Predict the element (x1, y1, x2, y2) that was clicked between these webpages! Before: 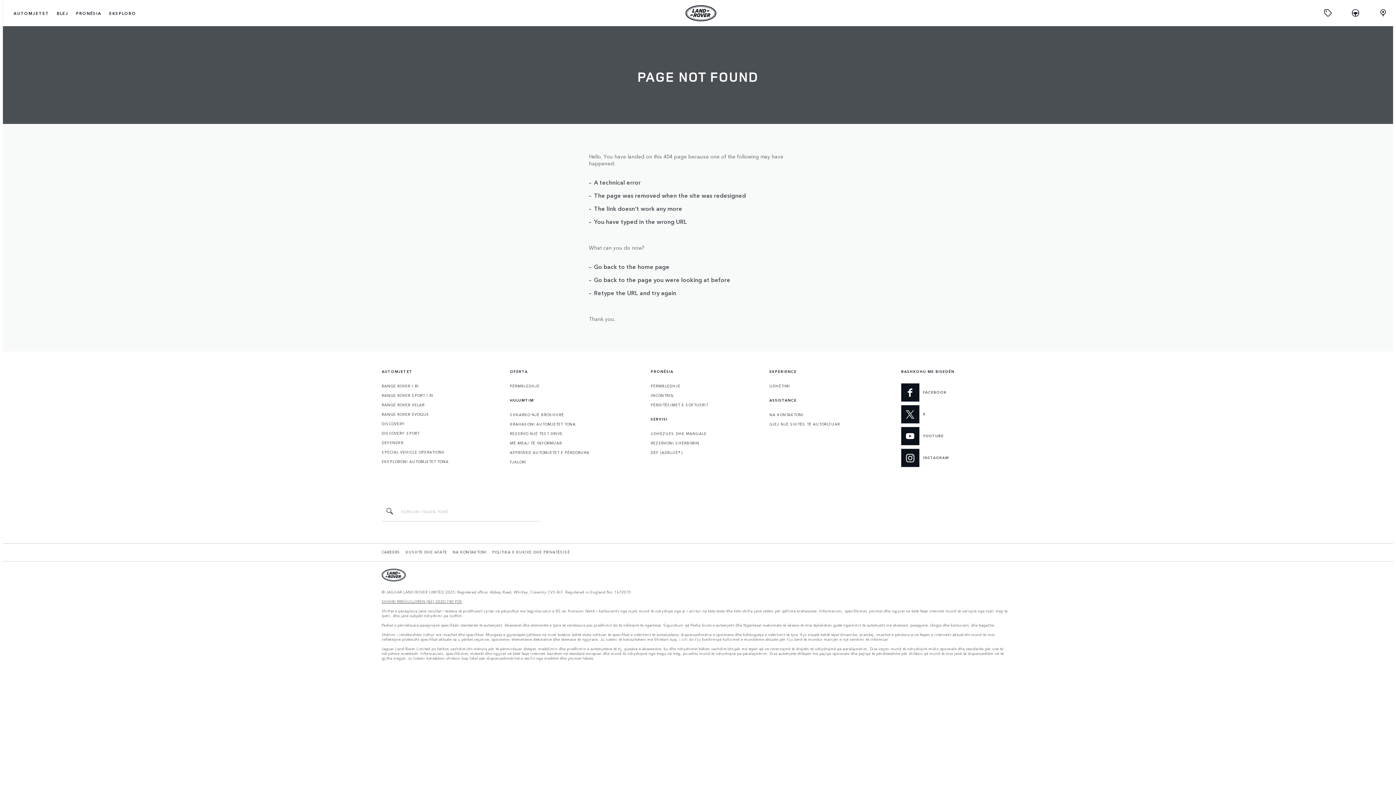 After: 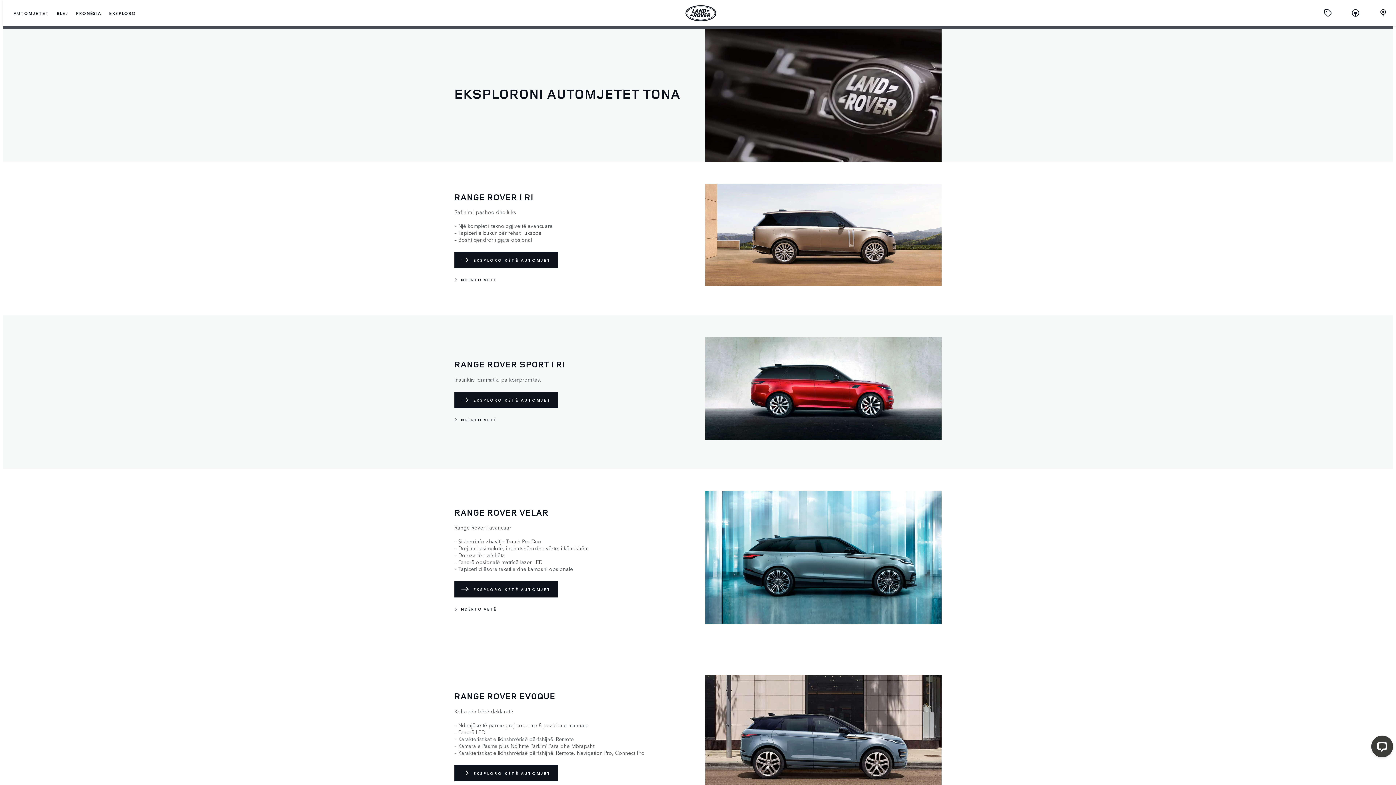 Action: bbox: (381, 459, 448, 464) label: EKSPLORONI AUTOMJETET TONA